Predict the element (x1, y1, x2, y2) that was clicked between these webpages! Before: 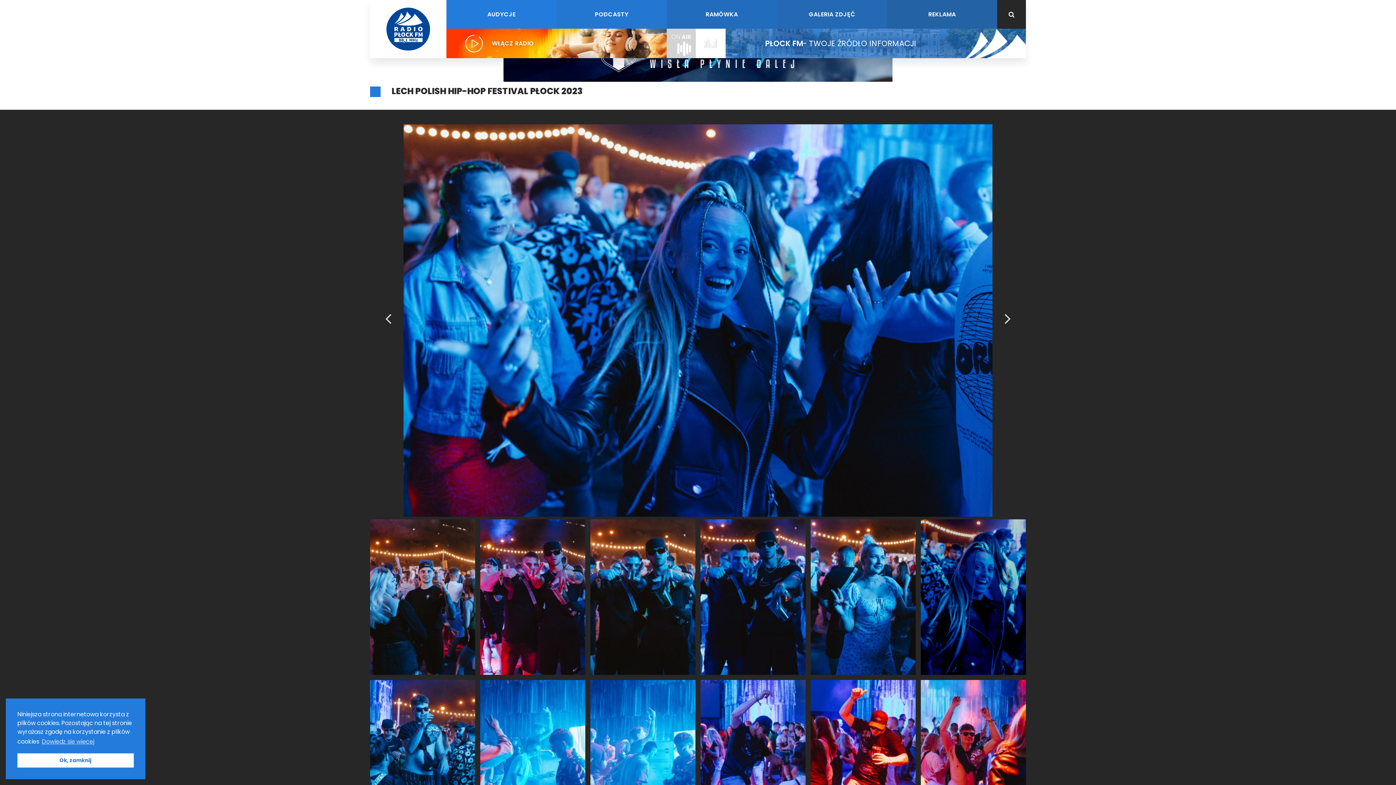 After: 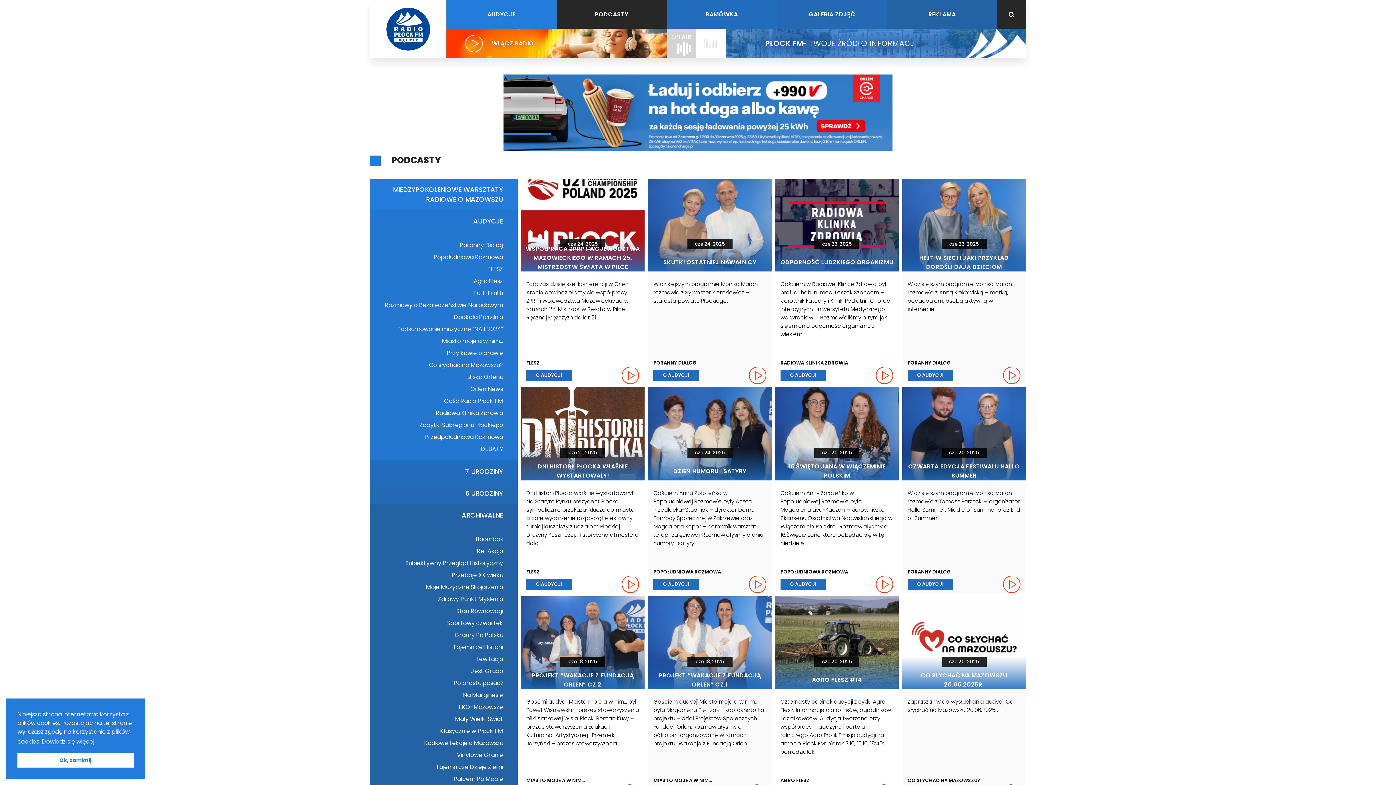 Action: label: PODCASTY bbox: (556, 0, 666, 28)